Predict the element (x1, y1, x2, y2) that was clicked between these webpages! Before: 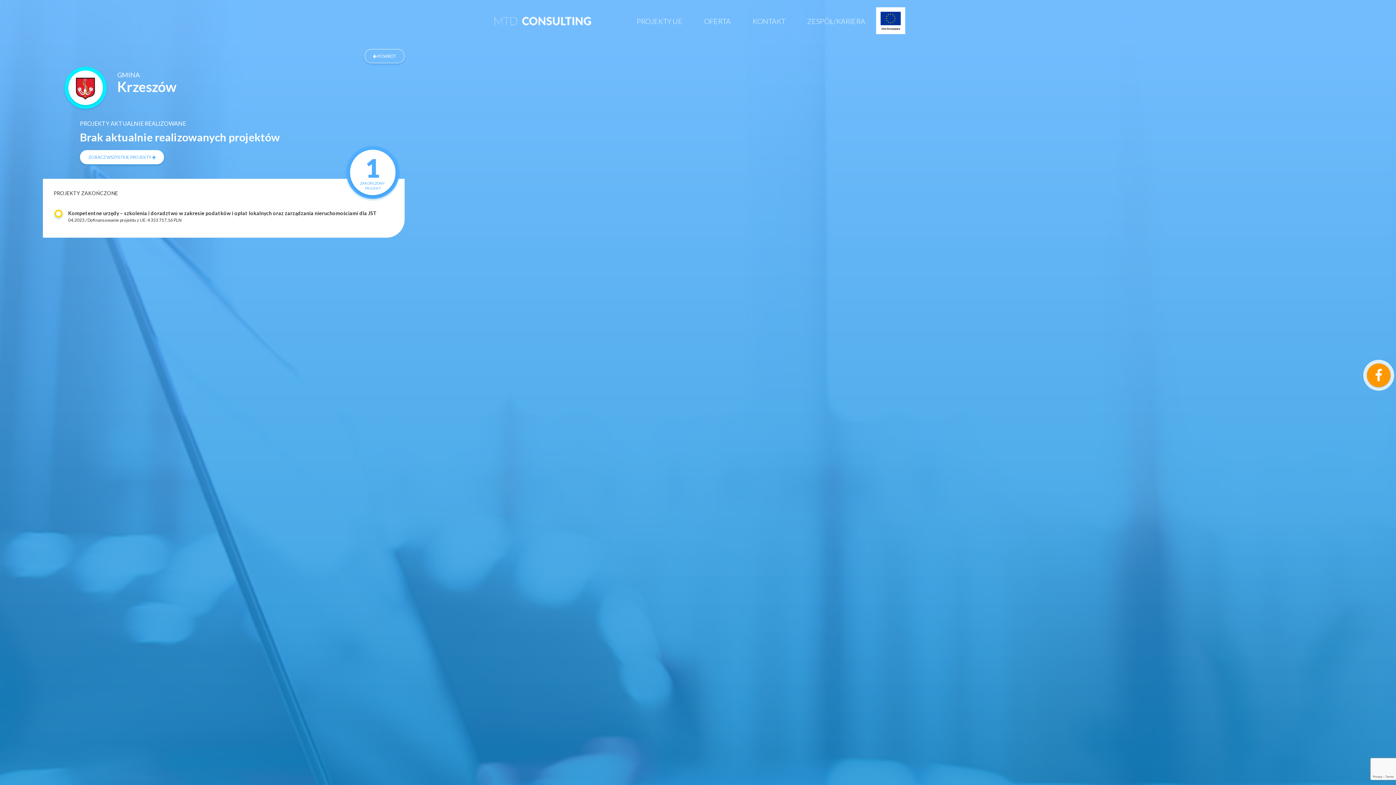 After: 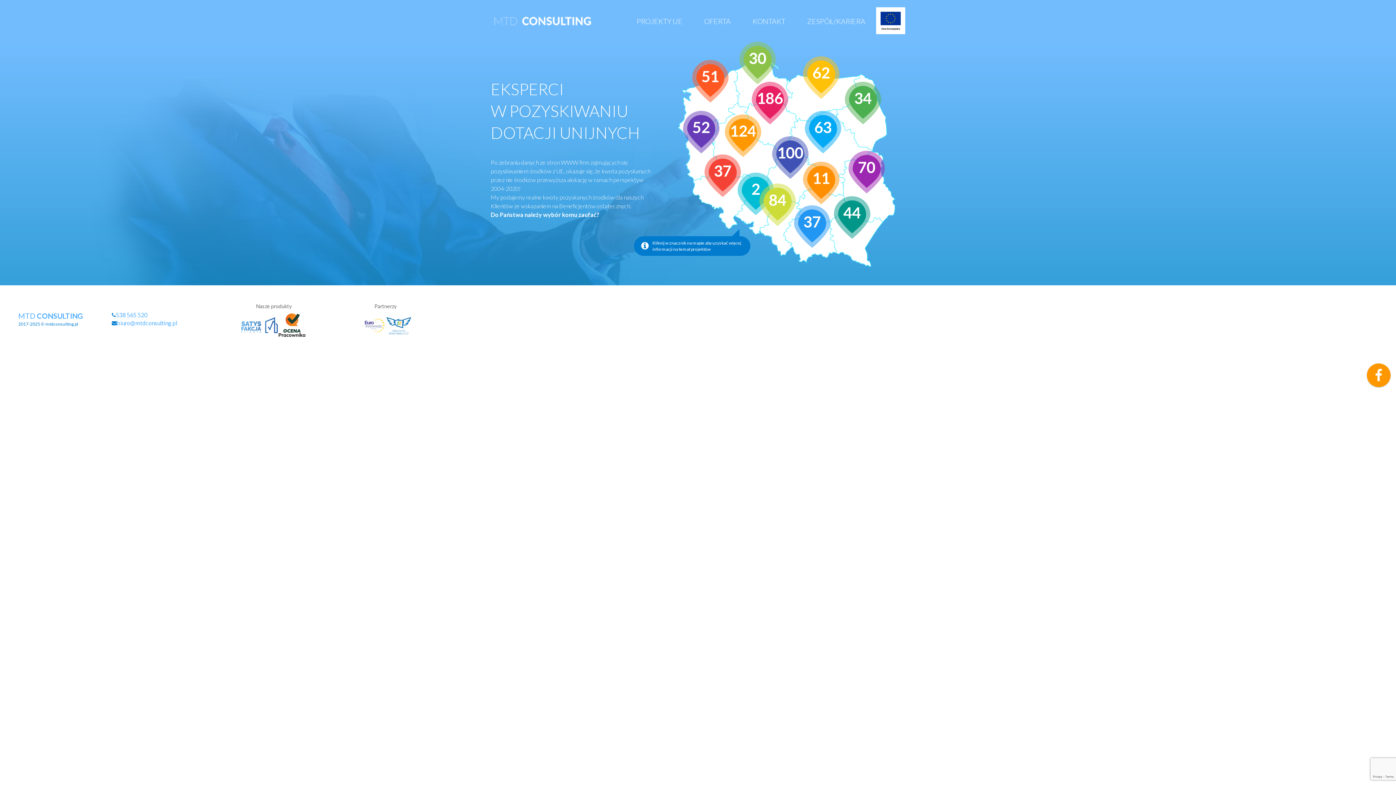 Action: bbox: (494, 17, 591, 23)